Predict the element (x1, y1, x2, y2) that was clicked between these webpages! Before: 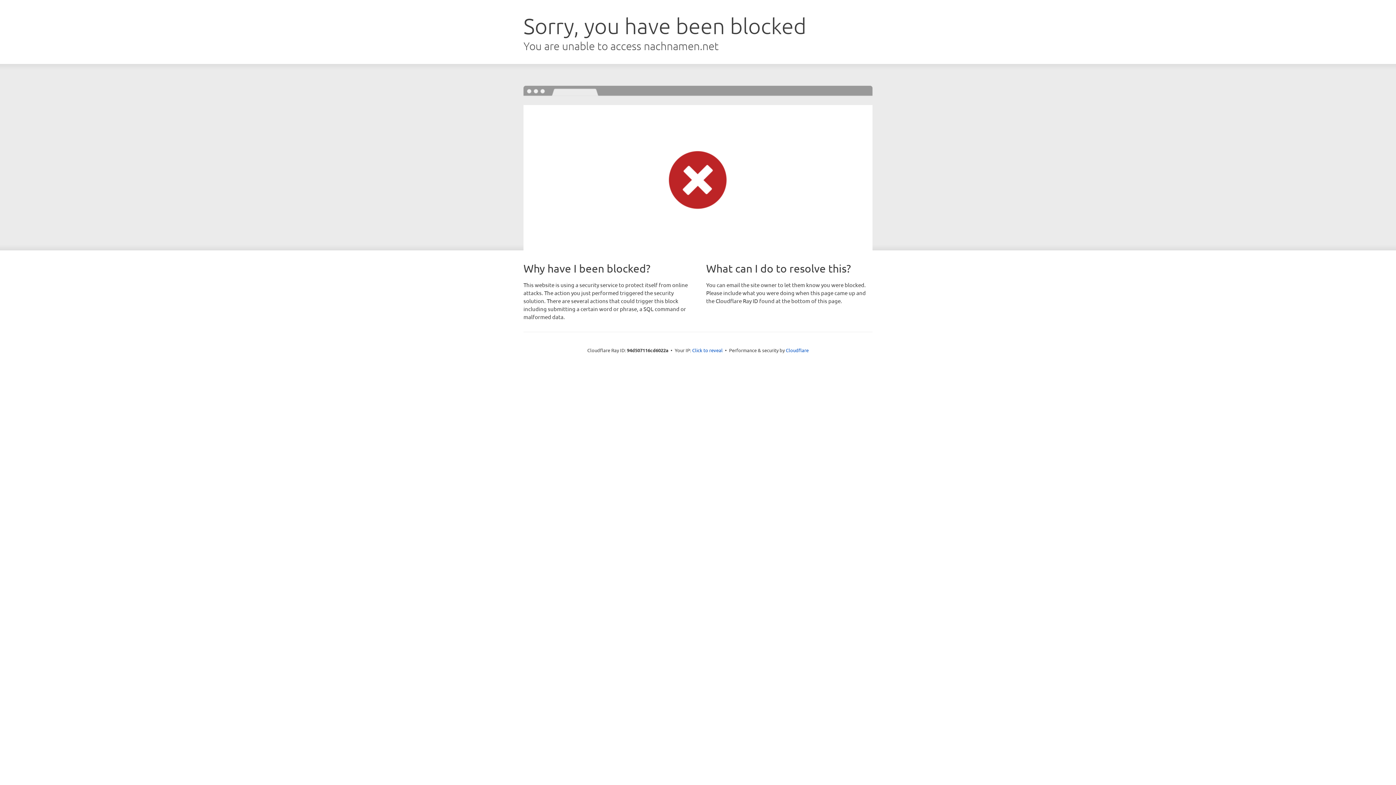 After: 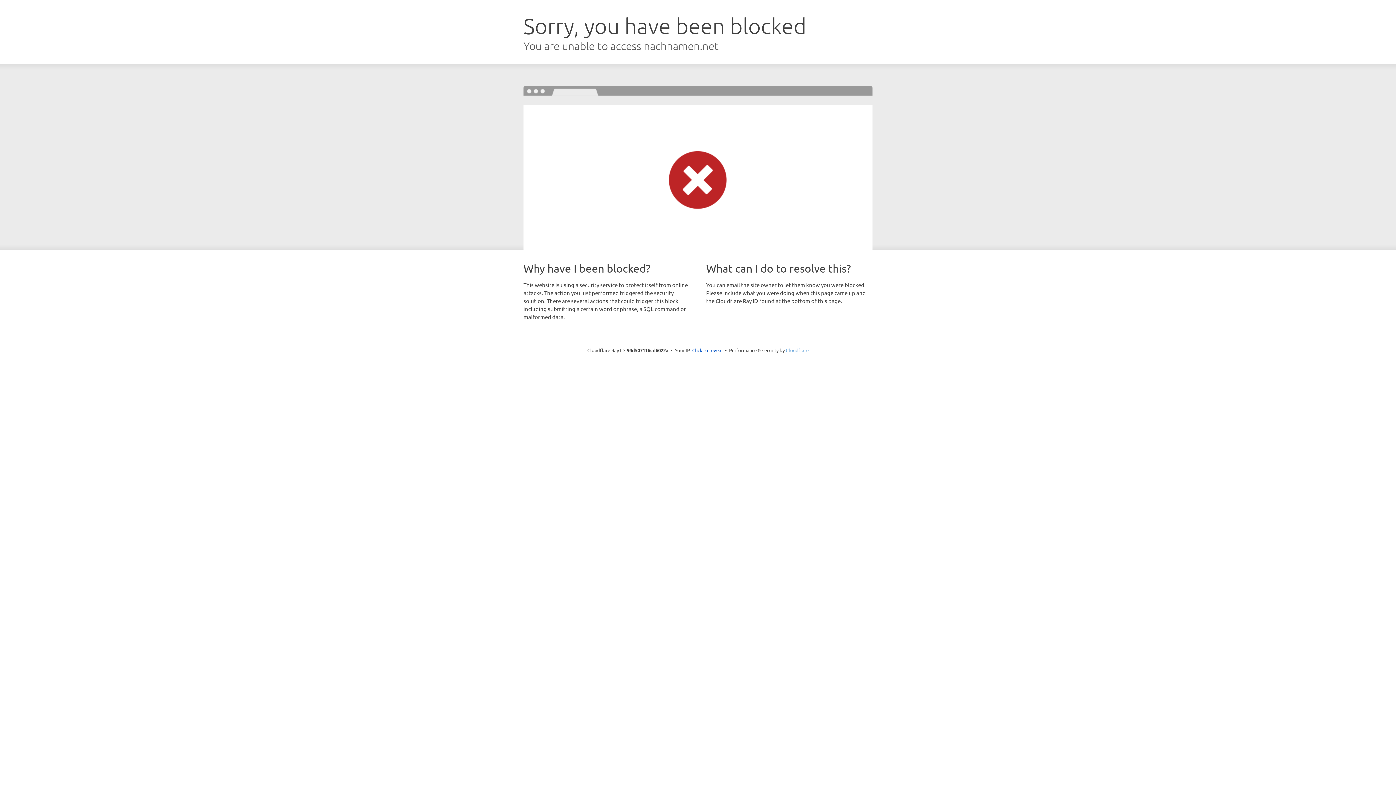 Action: label: Cloudflare bbox: (786, 347, 808, 353)